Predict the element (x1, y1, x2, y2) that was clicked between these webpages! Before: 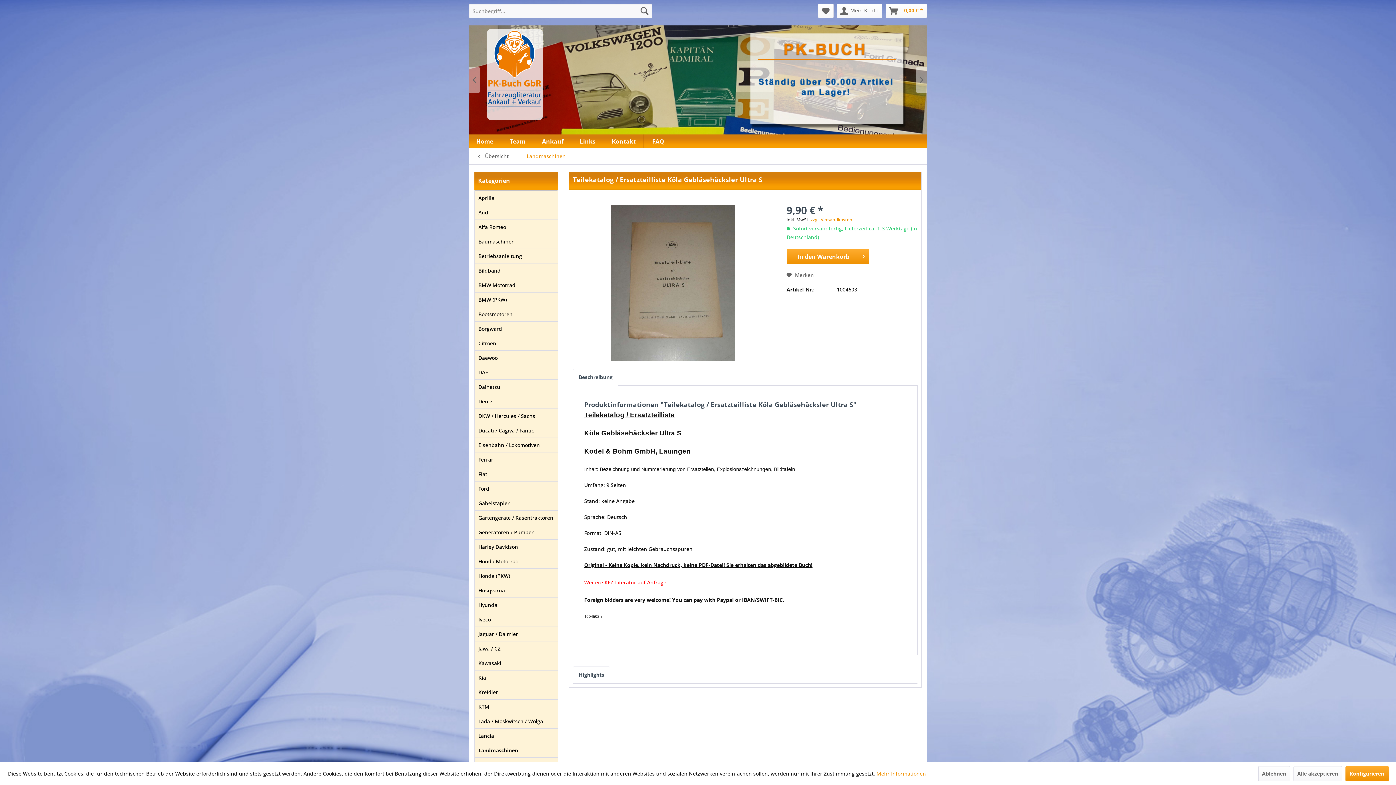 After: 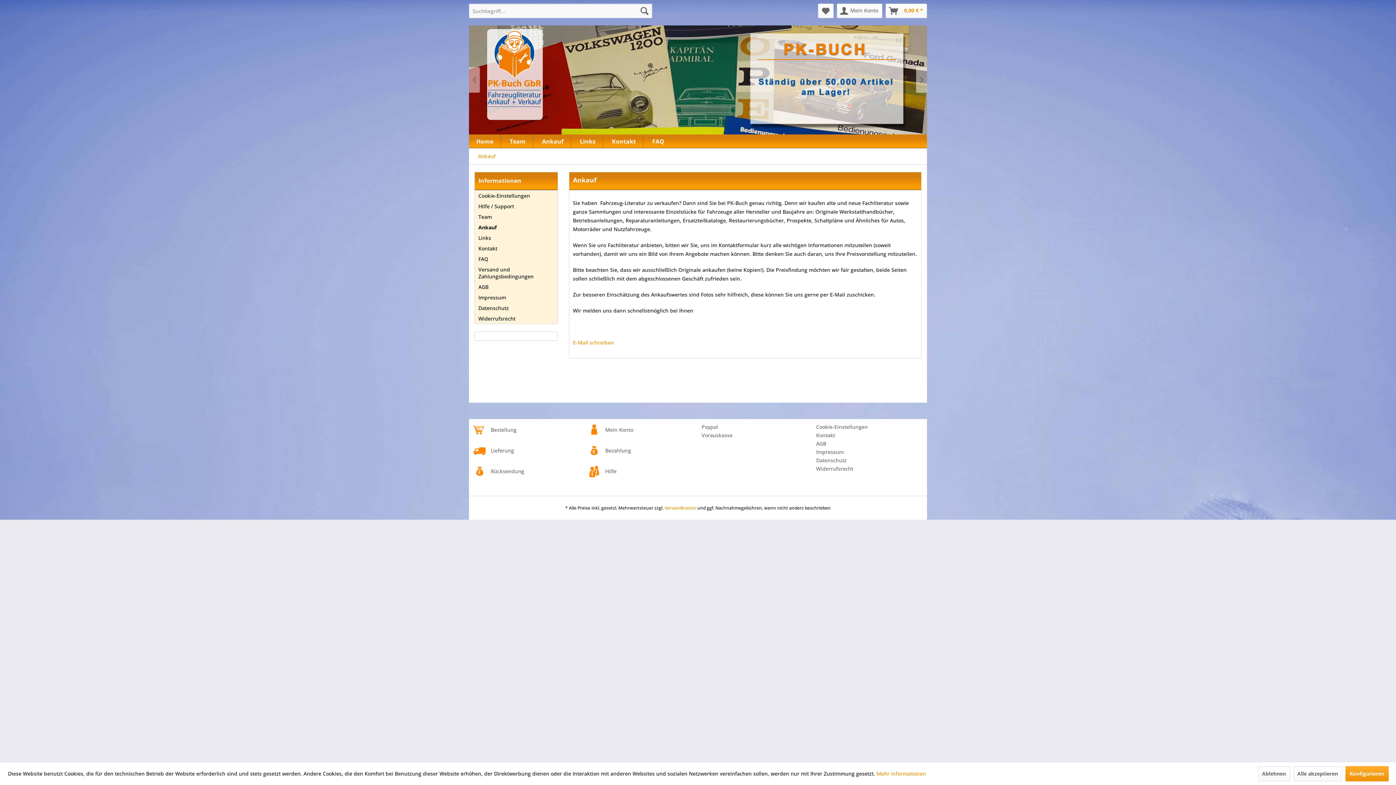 Action: bbox: (534, 134, 571, 148) label: Ankauf